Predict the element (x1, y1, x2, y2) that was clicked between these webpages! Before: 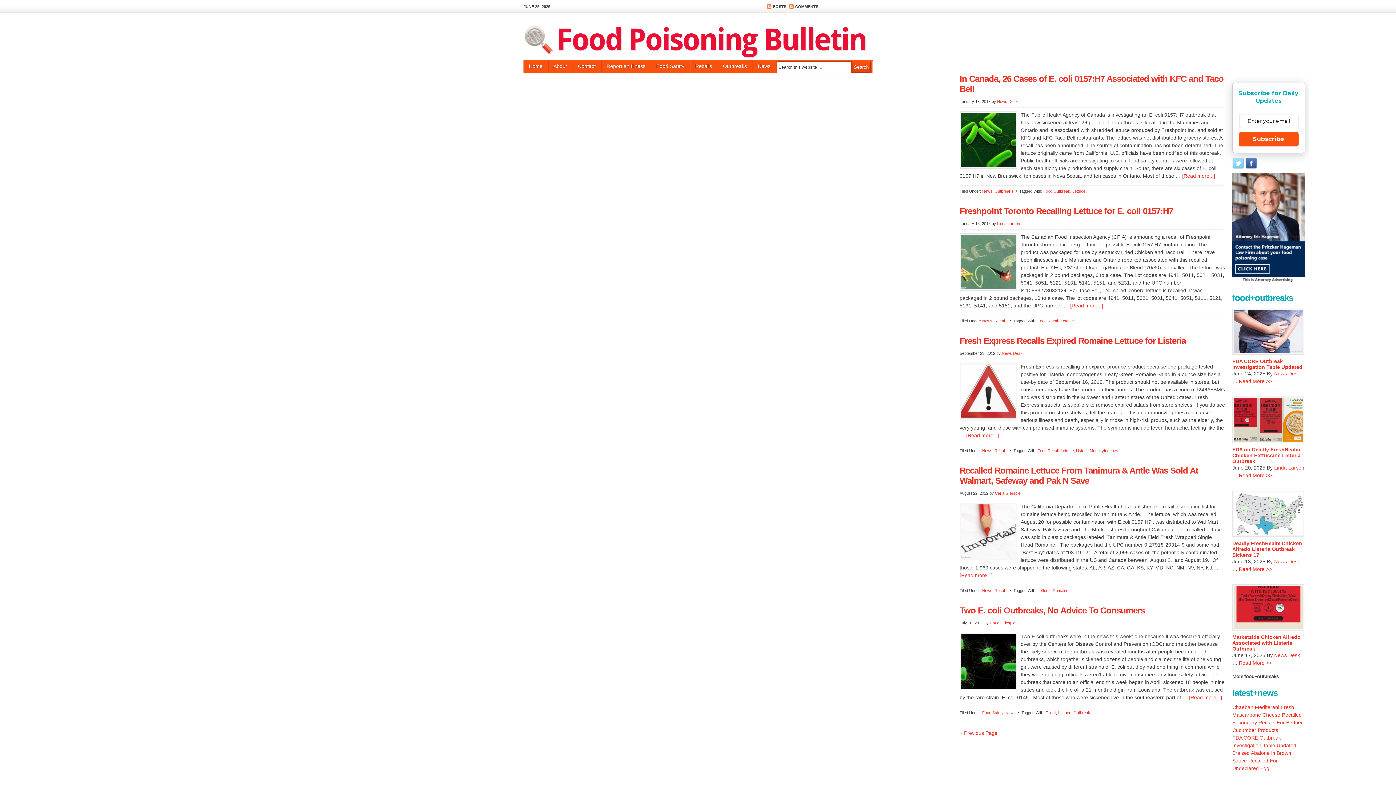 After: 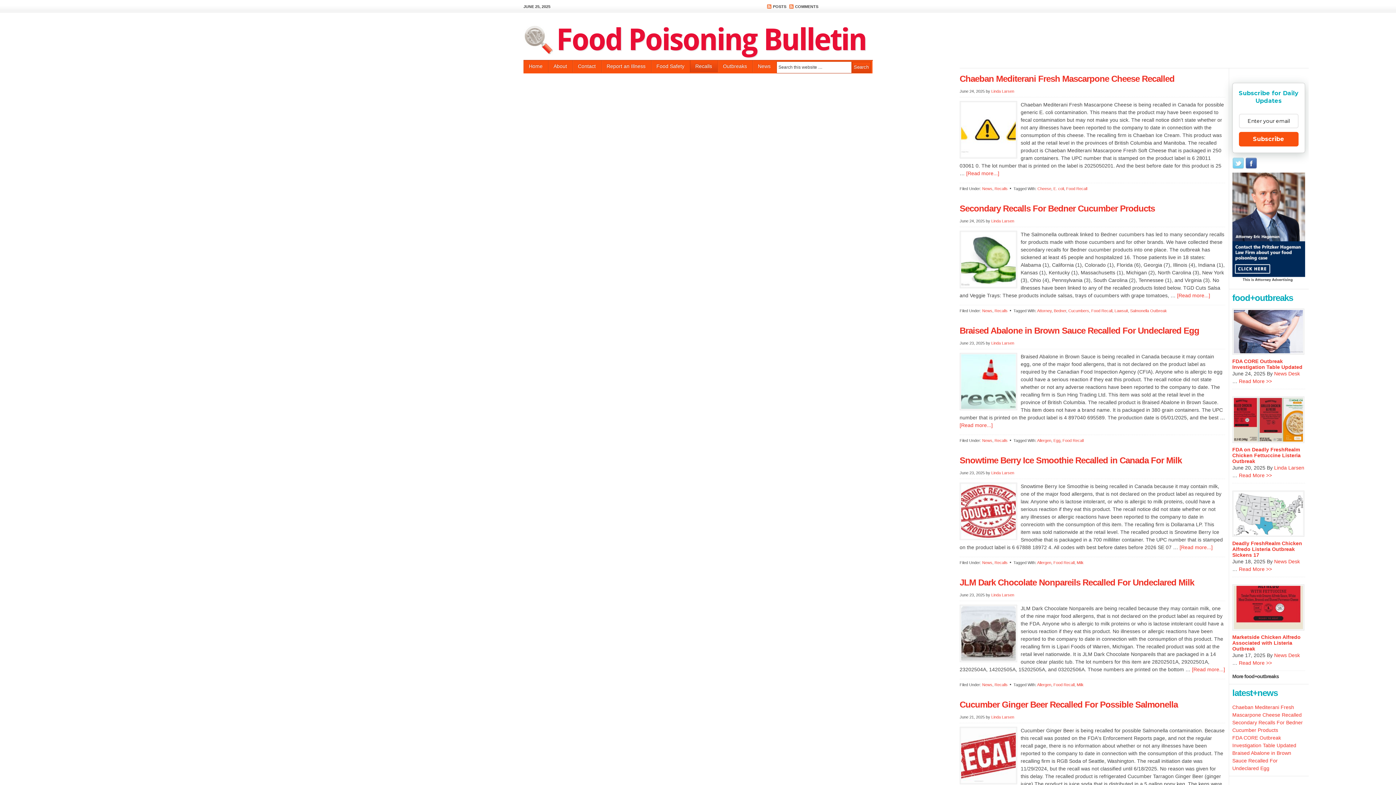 Action: bbox: (994, 448, 1007, 453) label: Recalls